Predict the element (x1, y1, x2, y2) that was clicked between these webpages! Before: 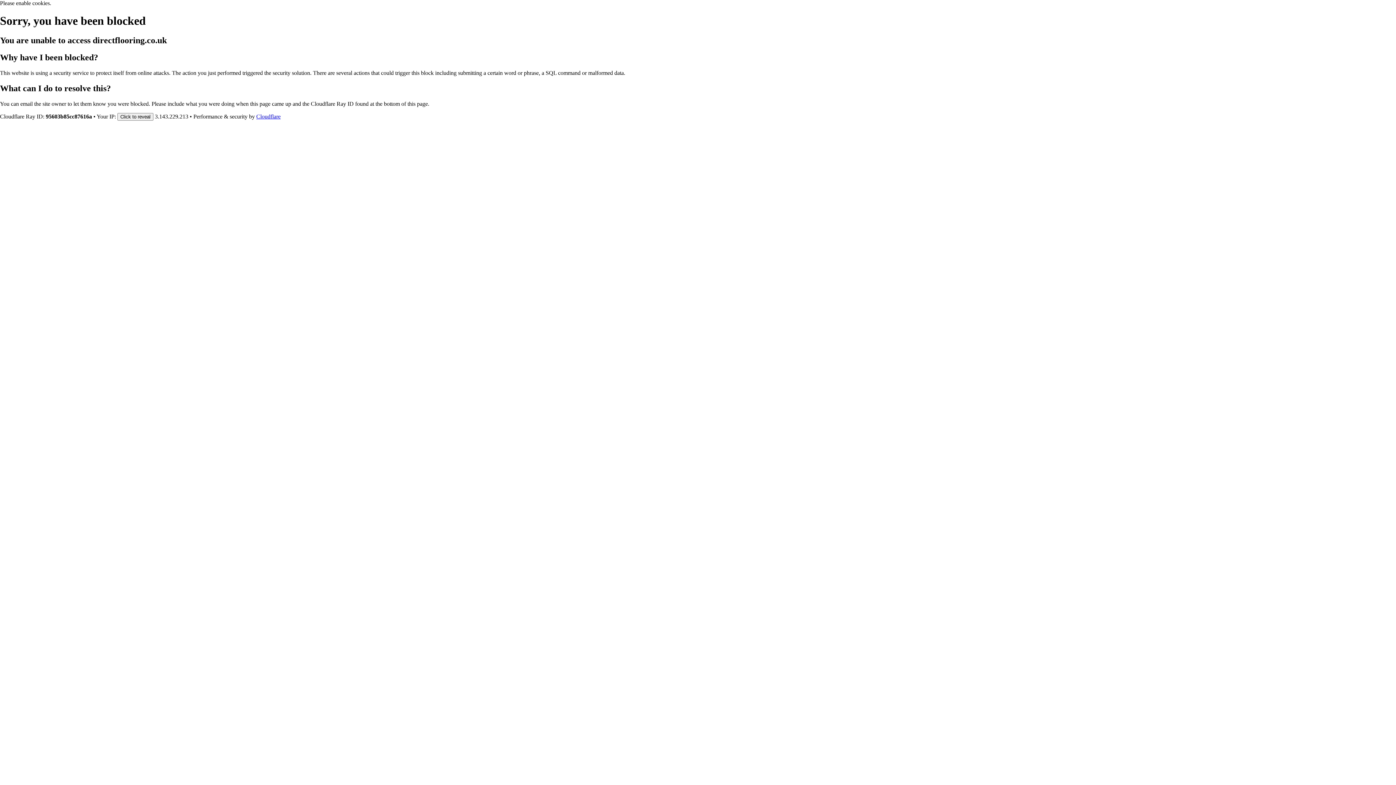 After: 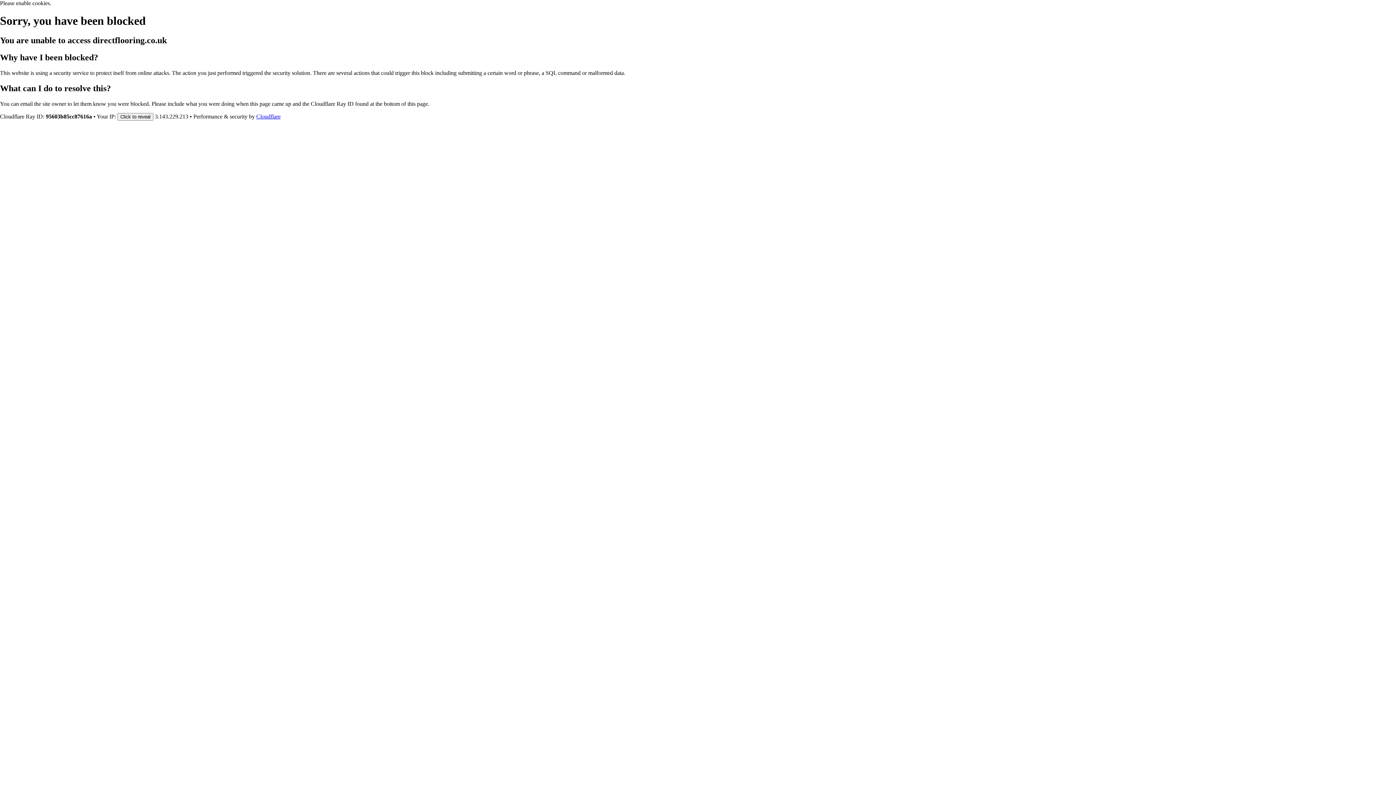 Action: label: Cloudflare bbox: (256, 113, 280, 119)